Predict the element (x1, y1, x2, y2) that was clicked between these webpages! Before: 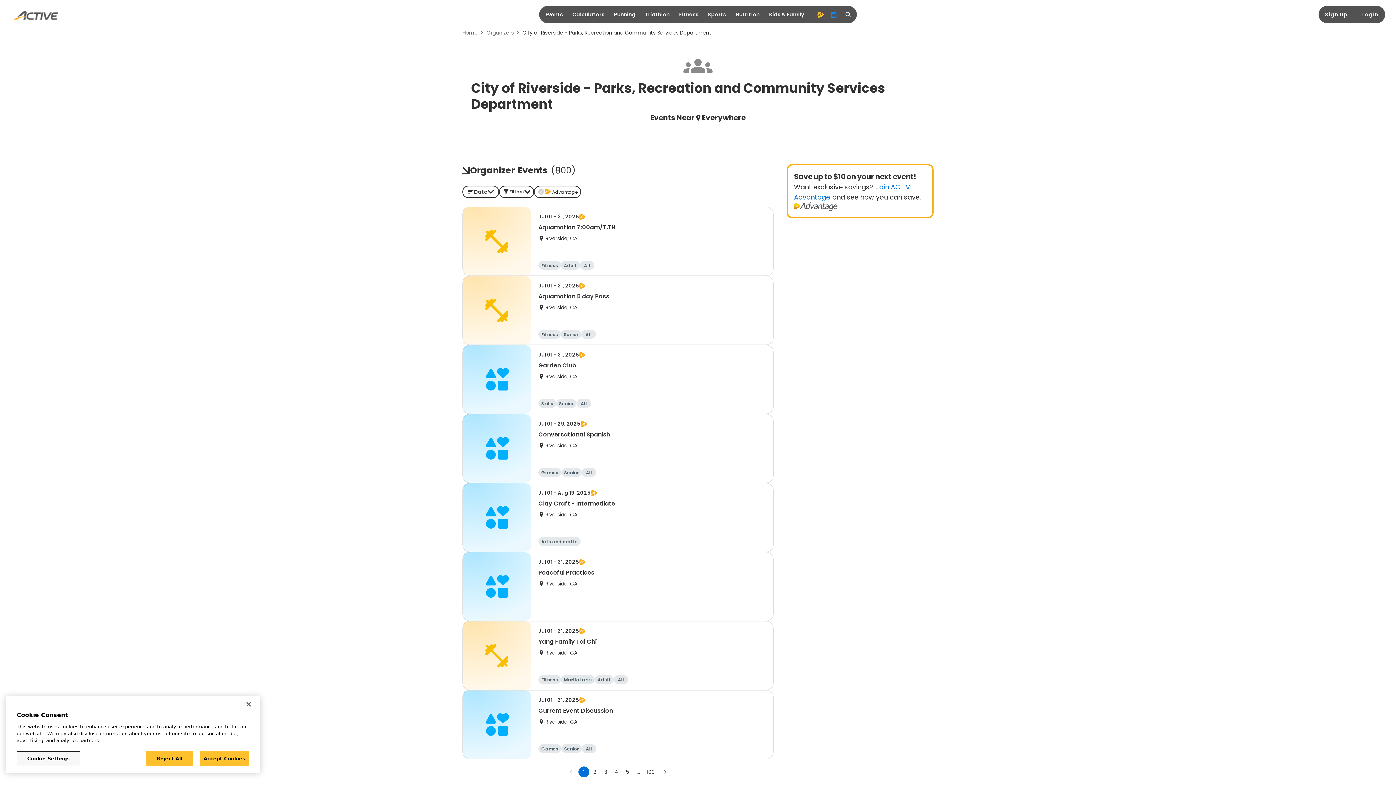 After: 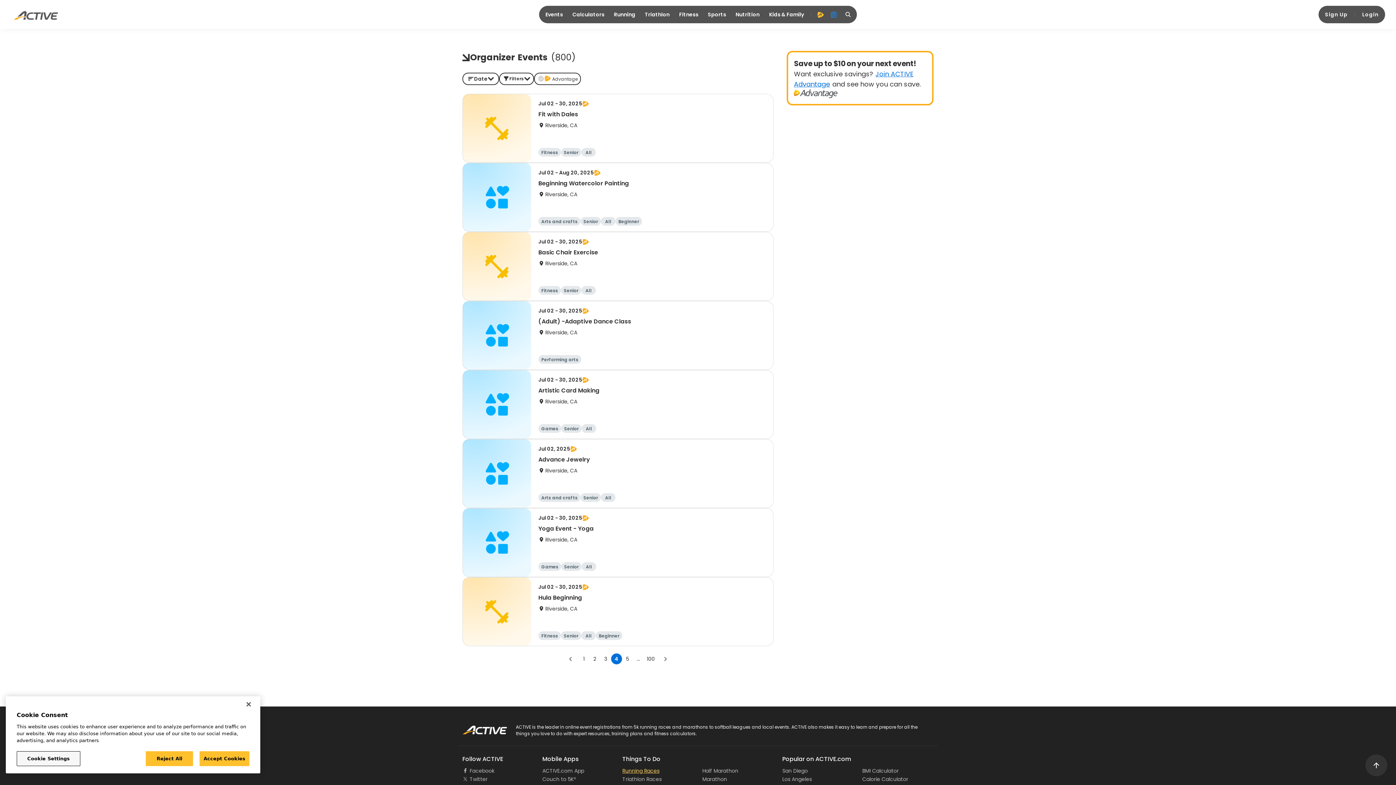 Action: label: show more pages bbox: (633, 766, 644, 777)